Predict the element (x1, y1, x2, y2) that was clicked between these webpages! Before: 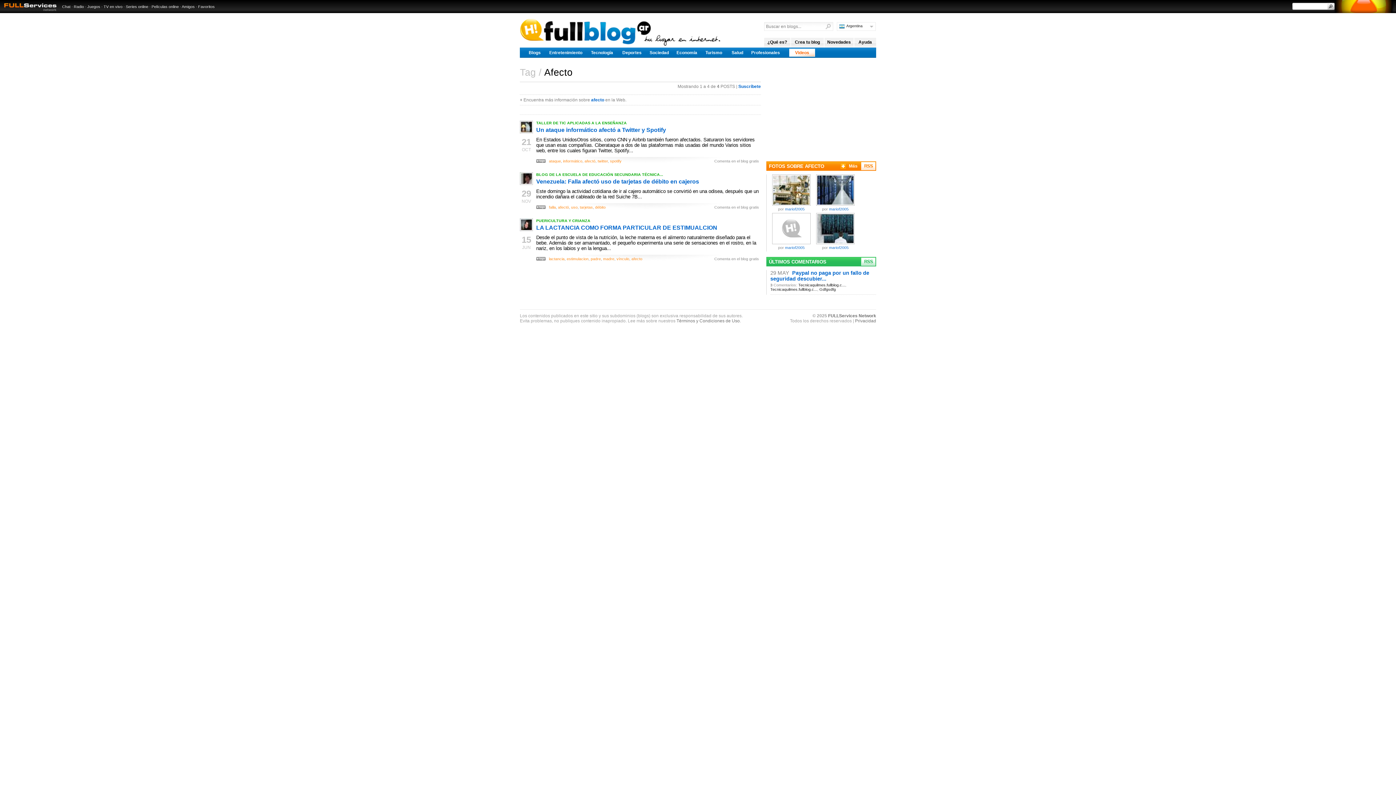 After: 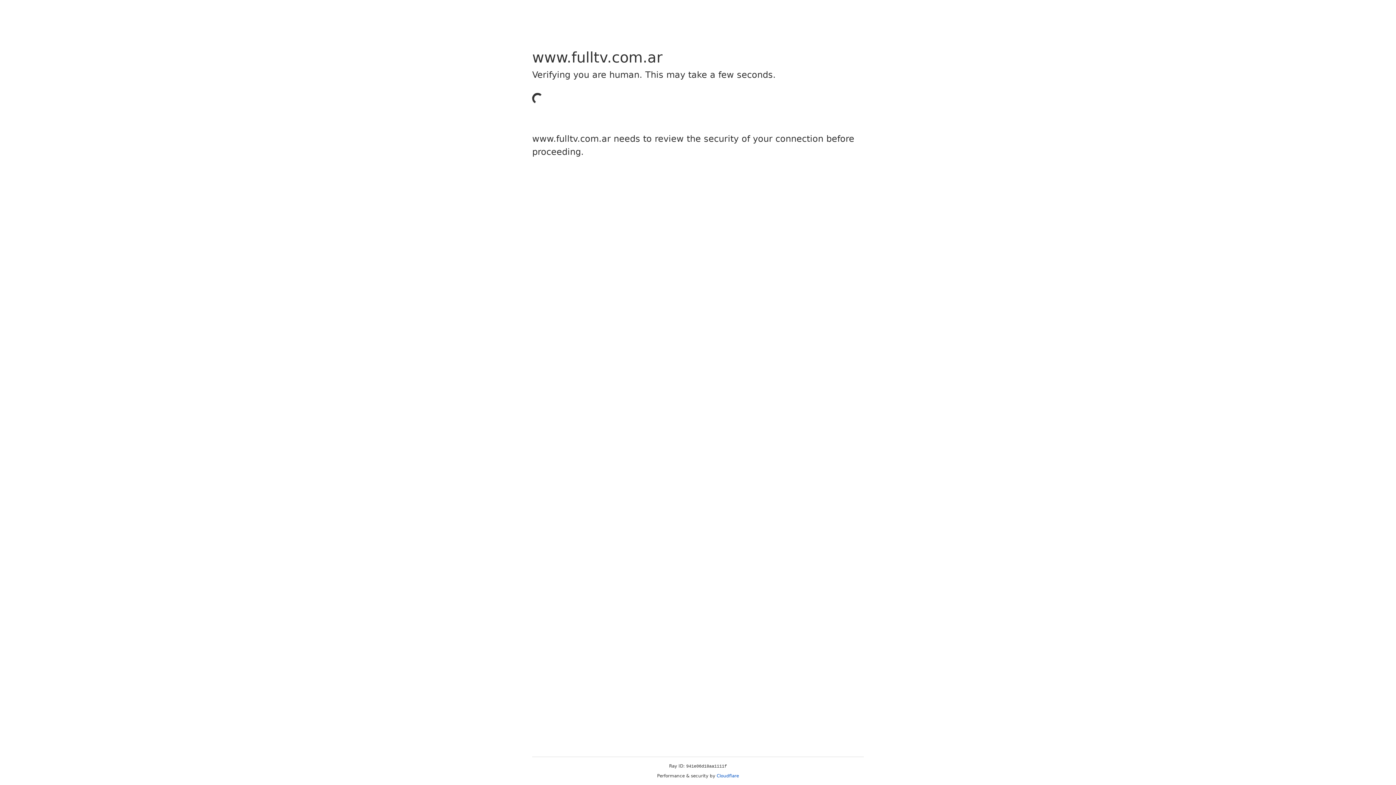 Action: label: TV en vivo bbox: (103, 4, 122, 8)